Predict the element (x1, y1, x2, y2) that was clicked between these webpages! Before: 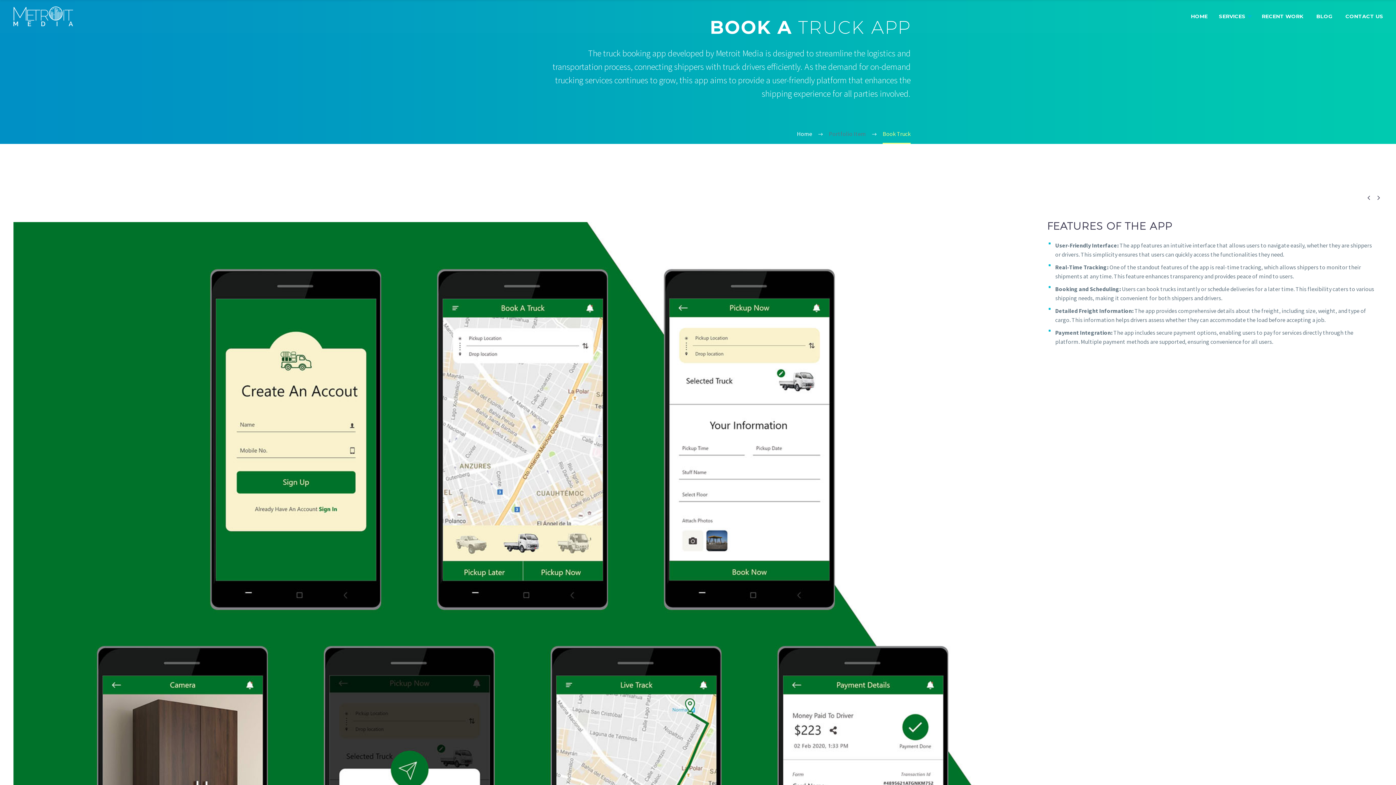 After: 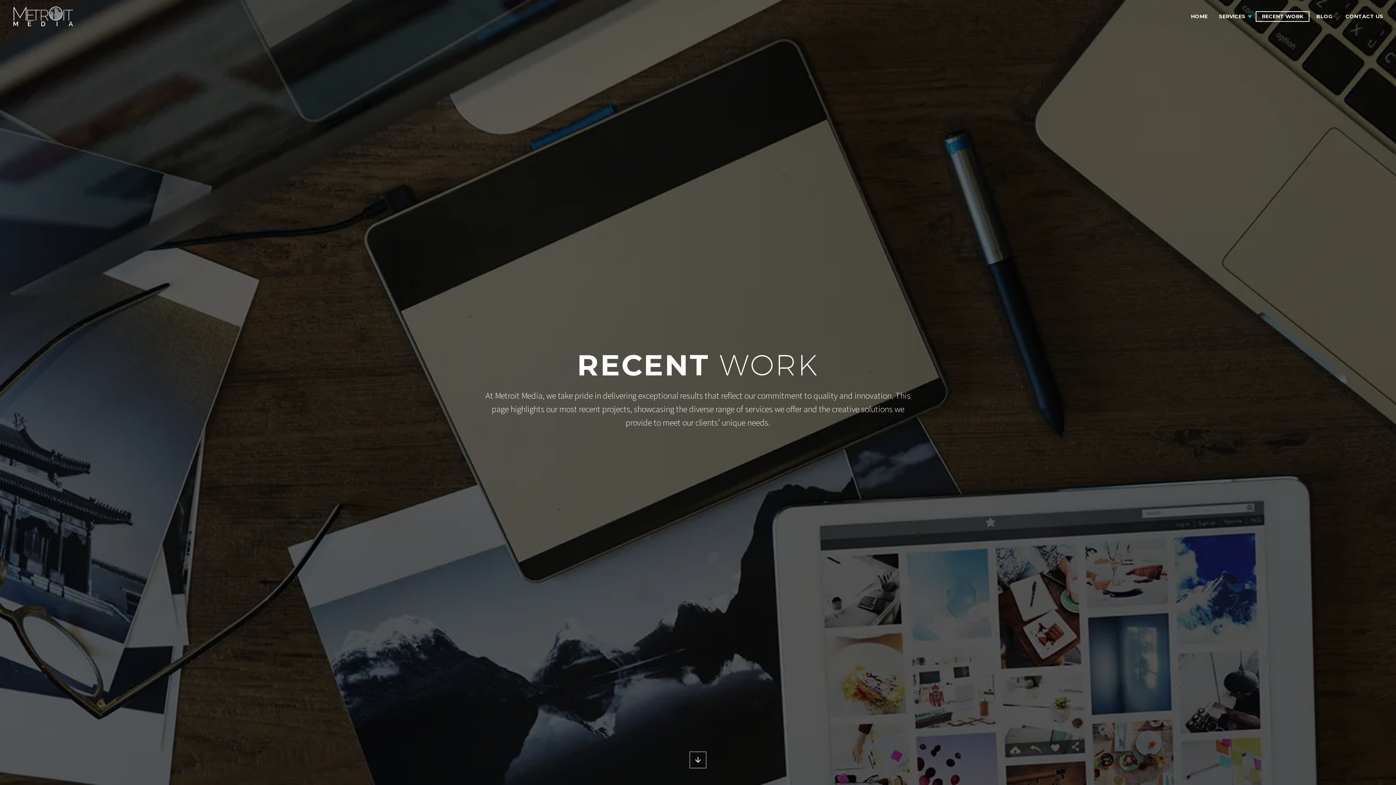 Action: bbox: (1256, 12, 1309, 21) label: RECENT WORK